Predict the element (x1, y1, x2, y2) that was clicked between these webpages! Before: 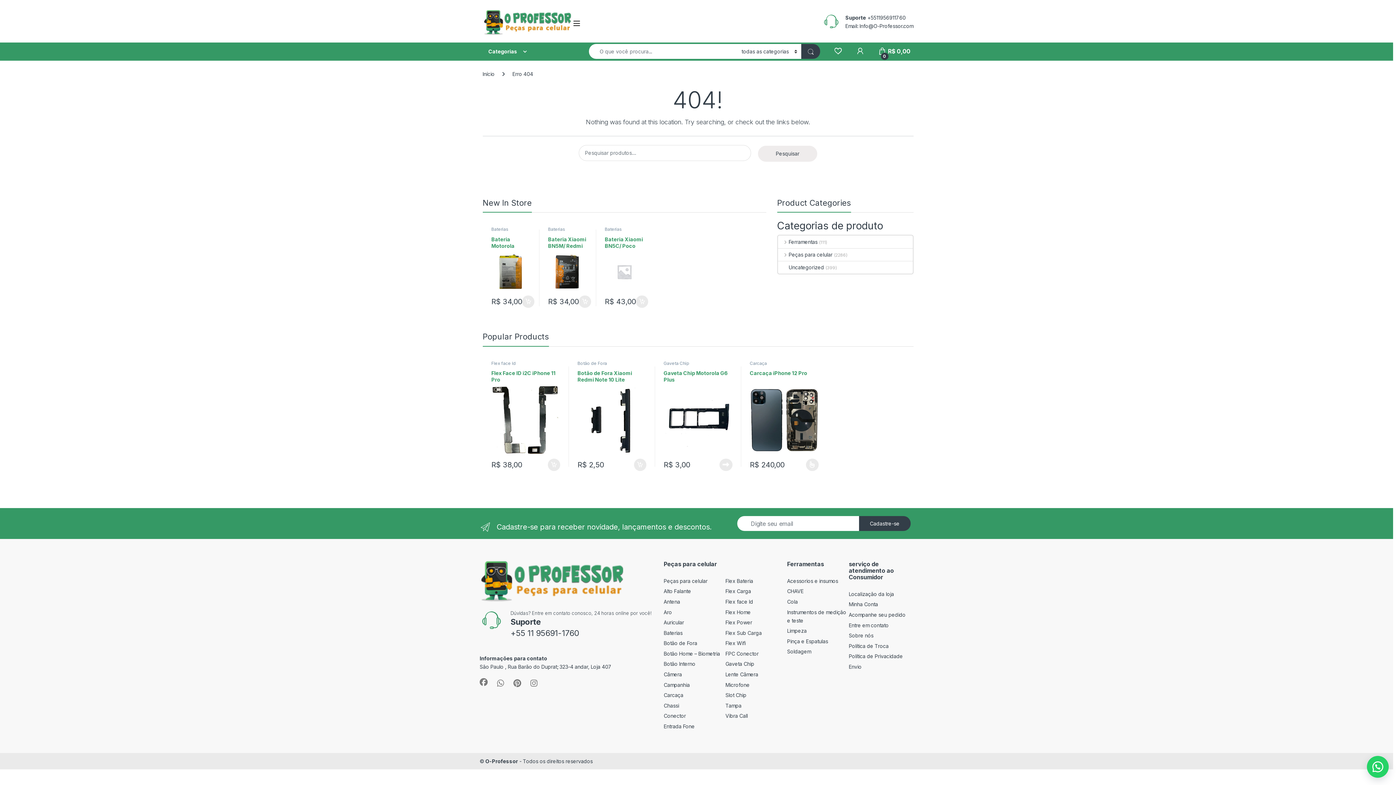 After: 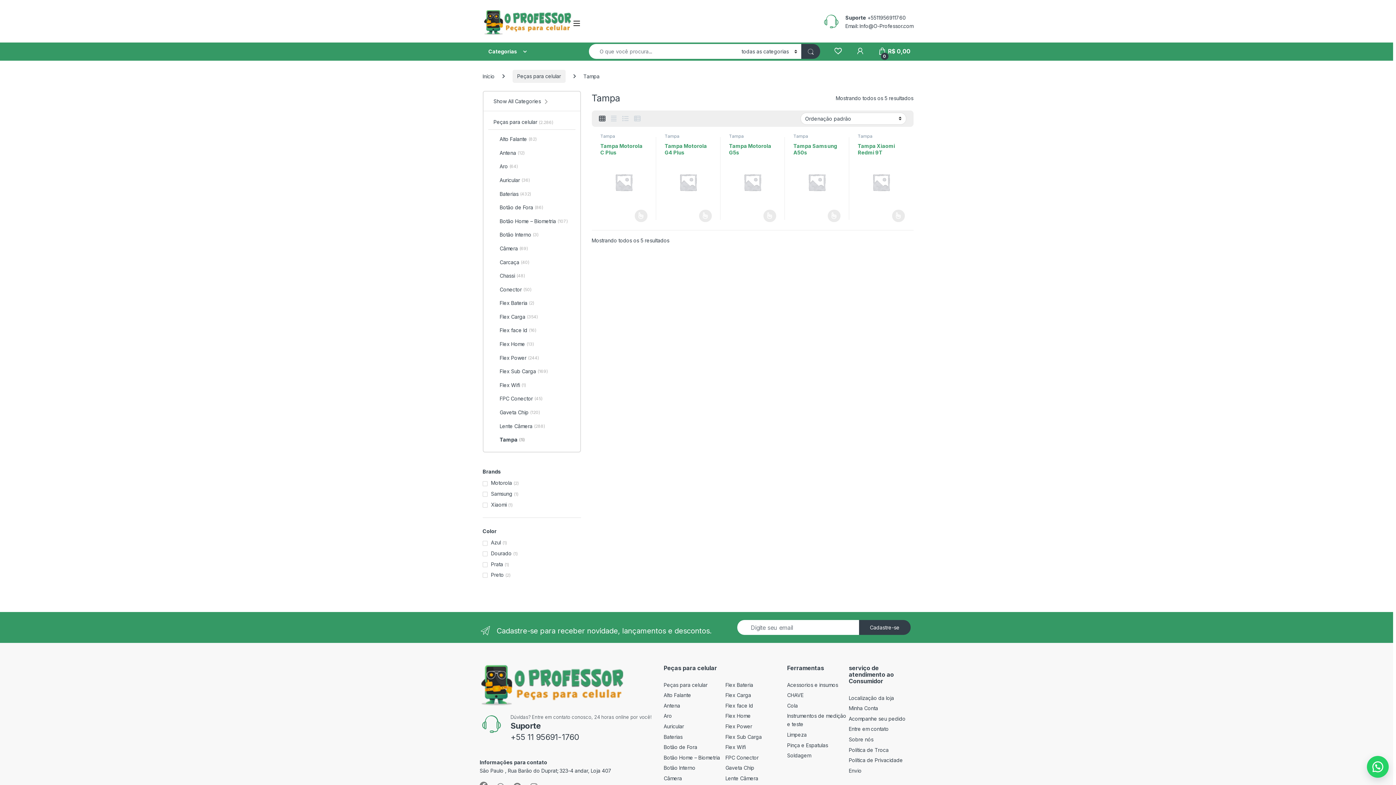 Action: label: Tampa bbox: (725, 702, 741, 709)